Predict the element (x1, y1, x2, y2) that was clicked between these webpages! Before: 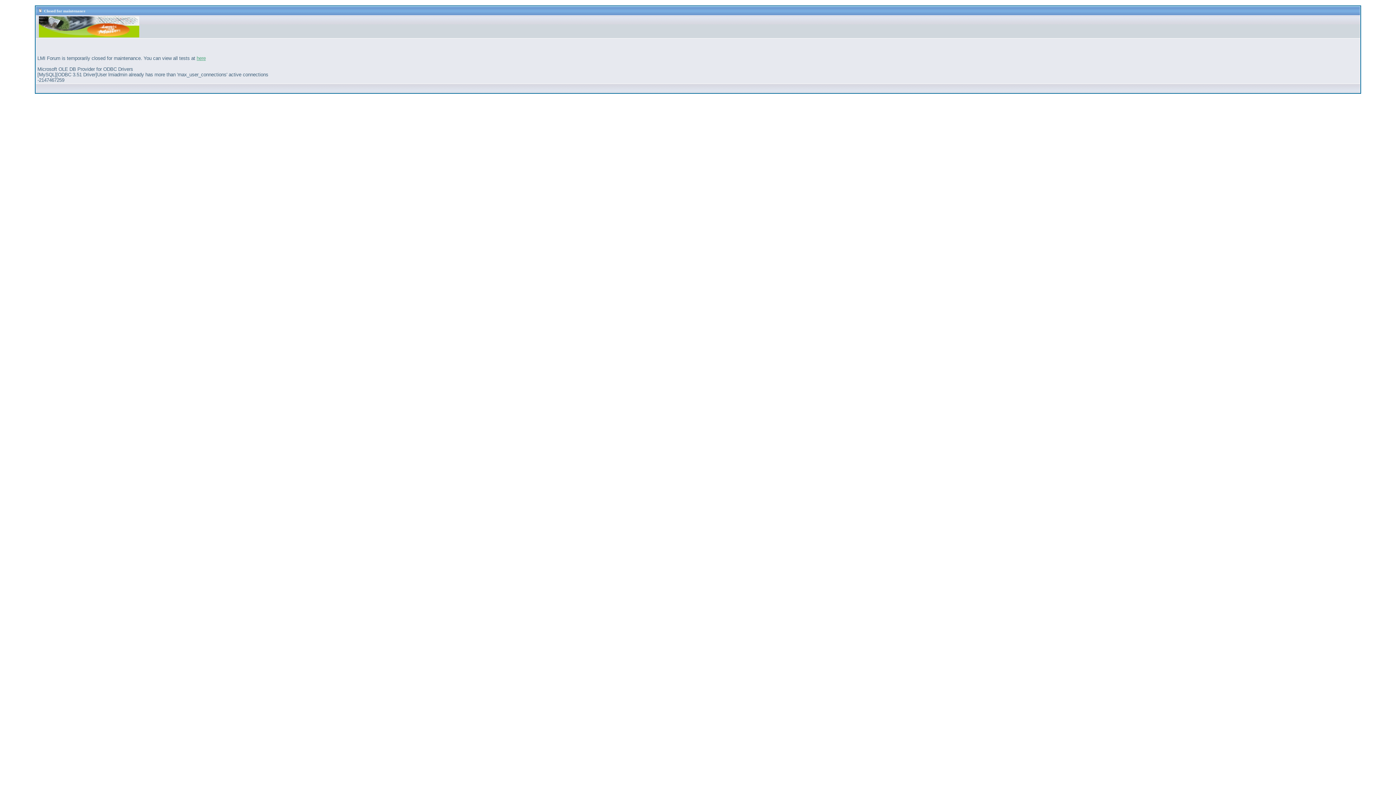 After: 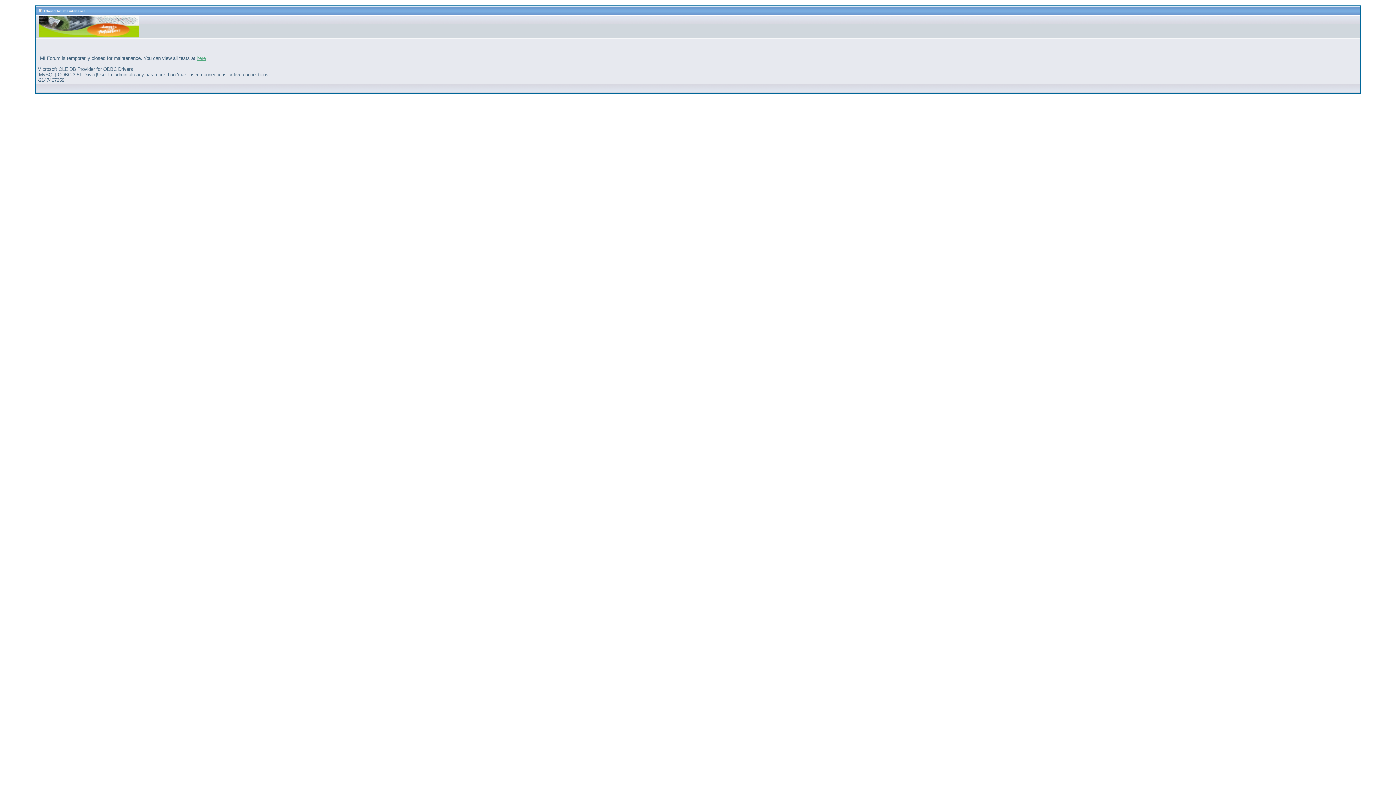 Action: bbox: (196, 55, 205, 61) label: here